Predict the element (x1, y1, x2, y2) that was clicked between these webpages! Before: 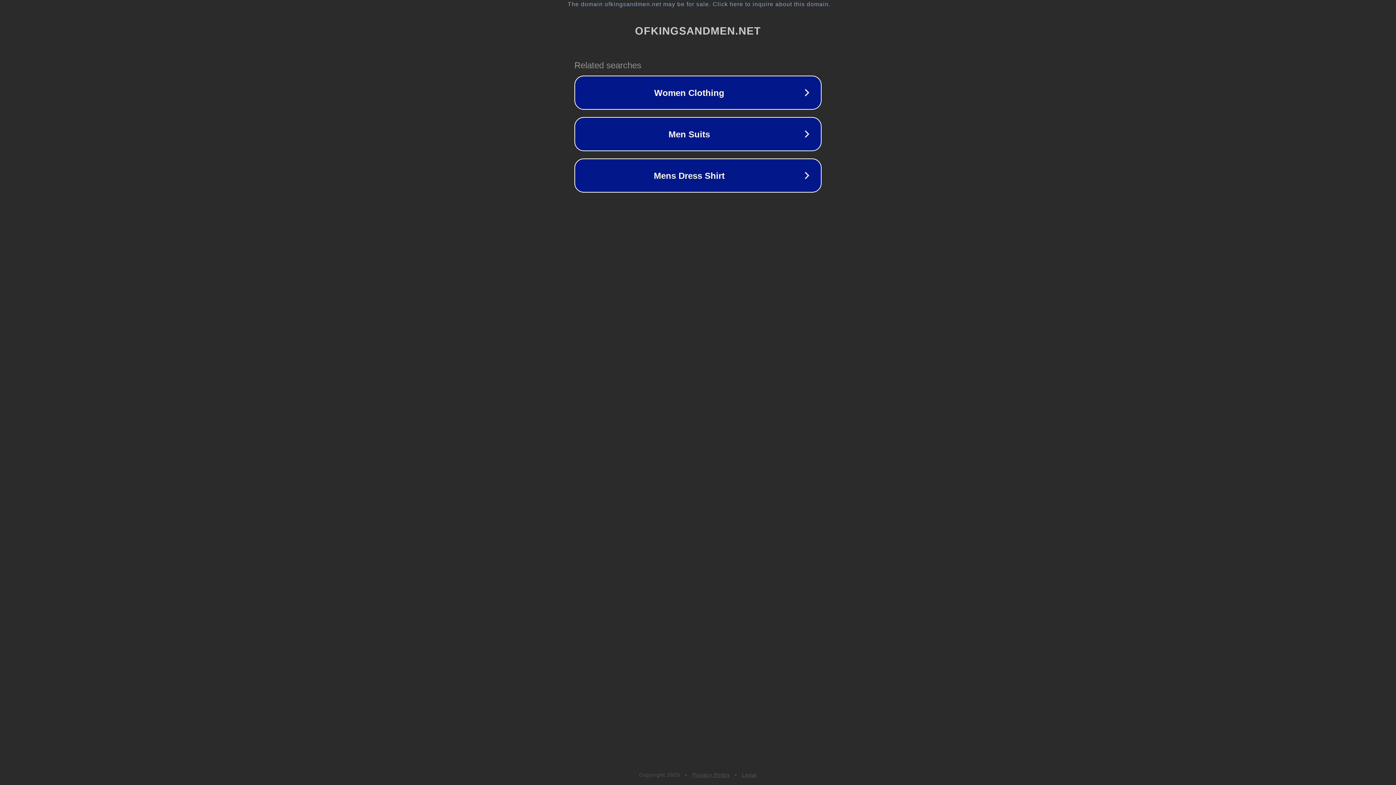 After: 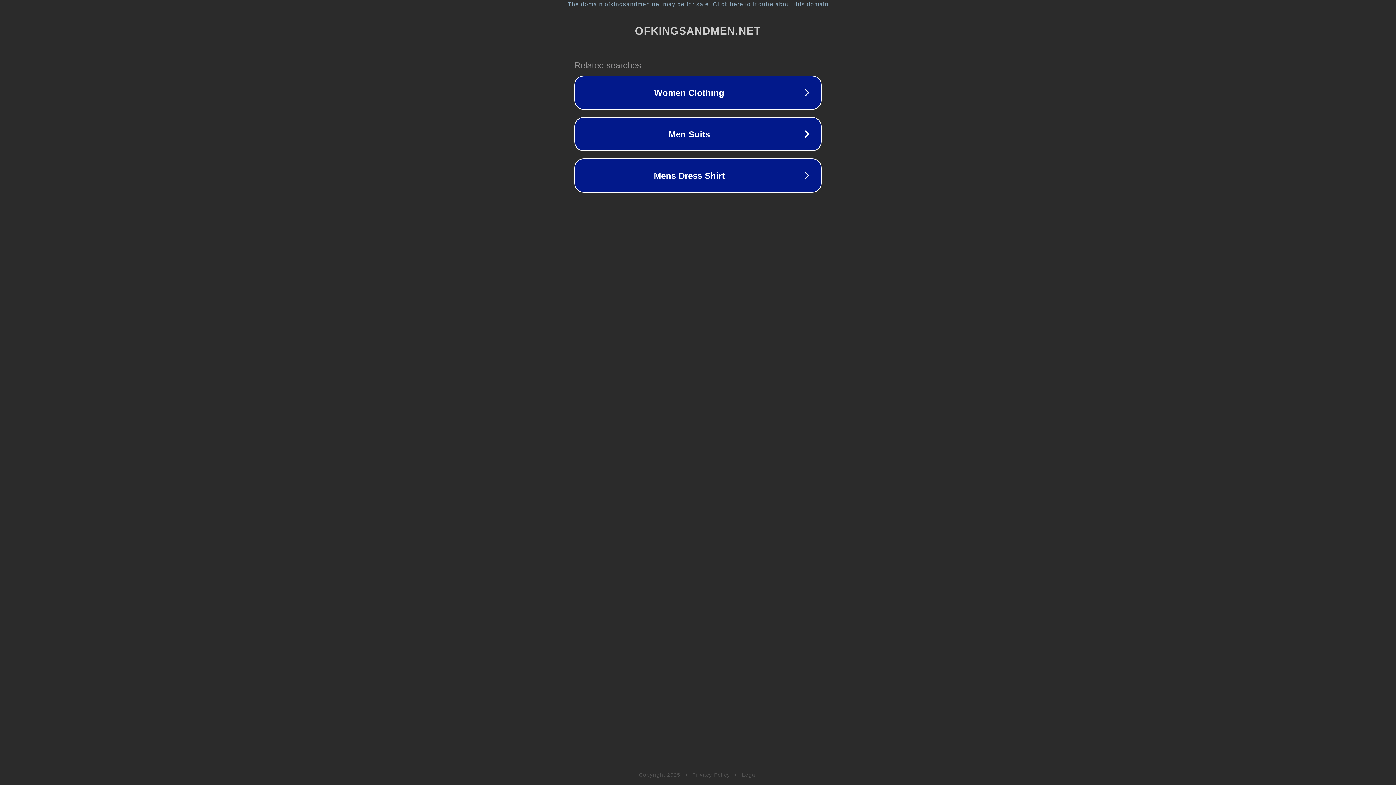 Action: bbox: (742, 772, 757, 778) label: Legal